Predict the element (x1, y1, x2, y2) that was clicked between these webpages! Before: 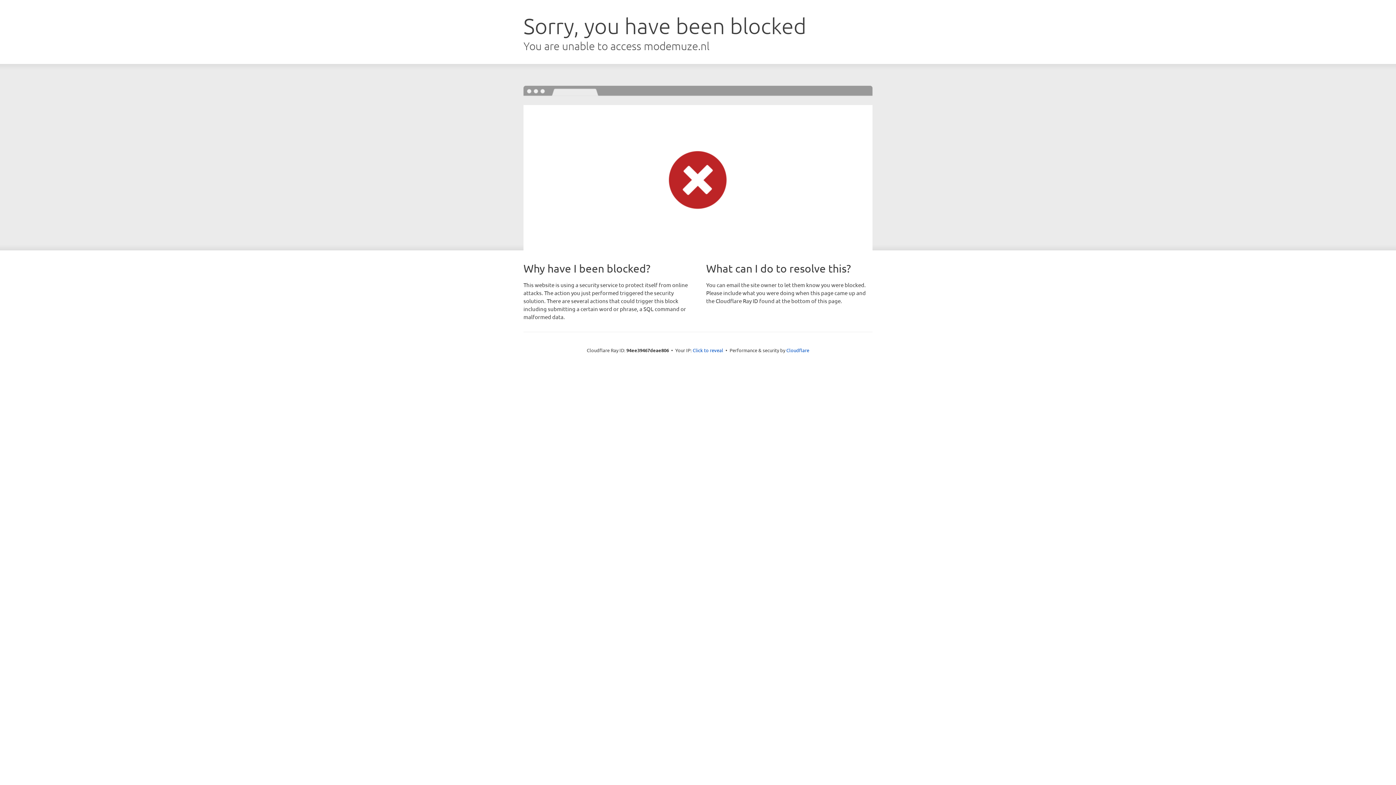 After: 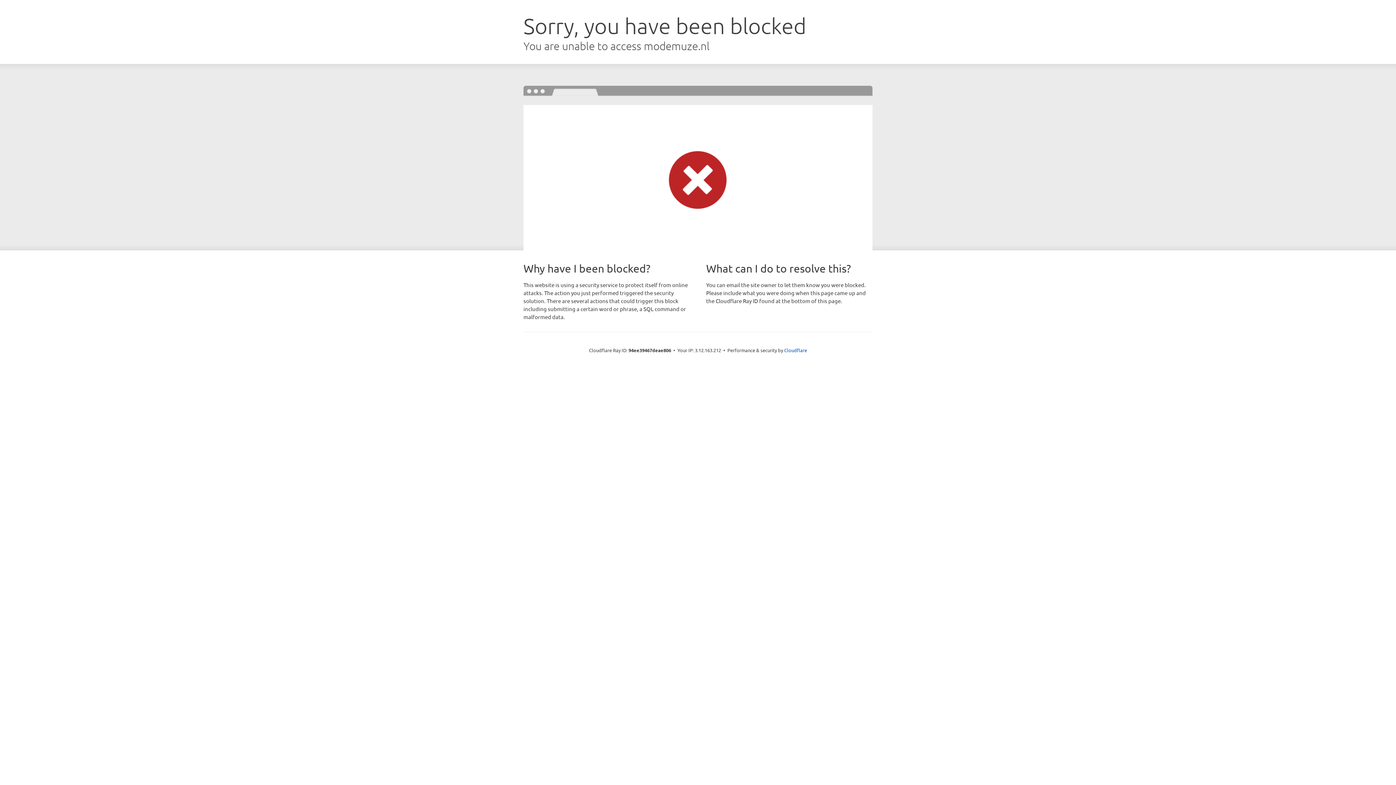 Action: bbox: (692, 346, 723, 353) label: Click to reveal